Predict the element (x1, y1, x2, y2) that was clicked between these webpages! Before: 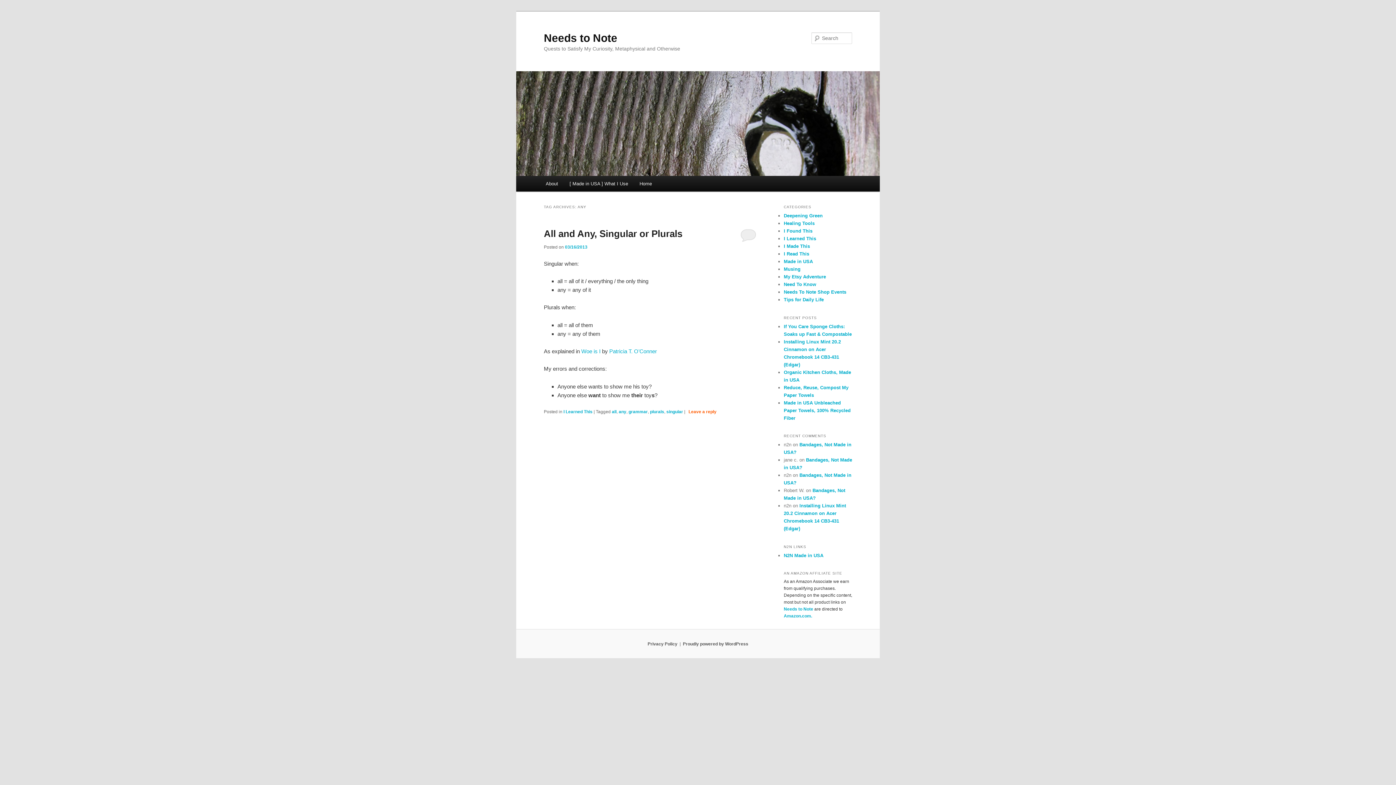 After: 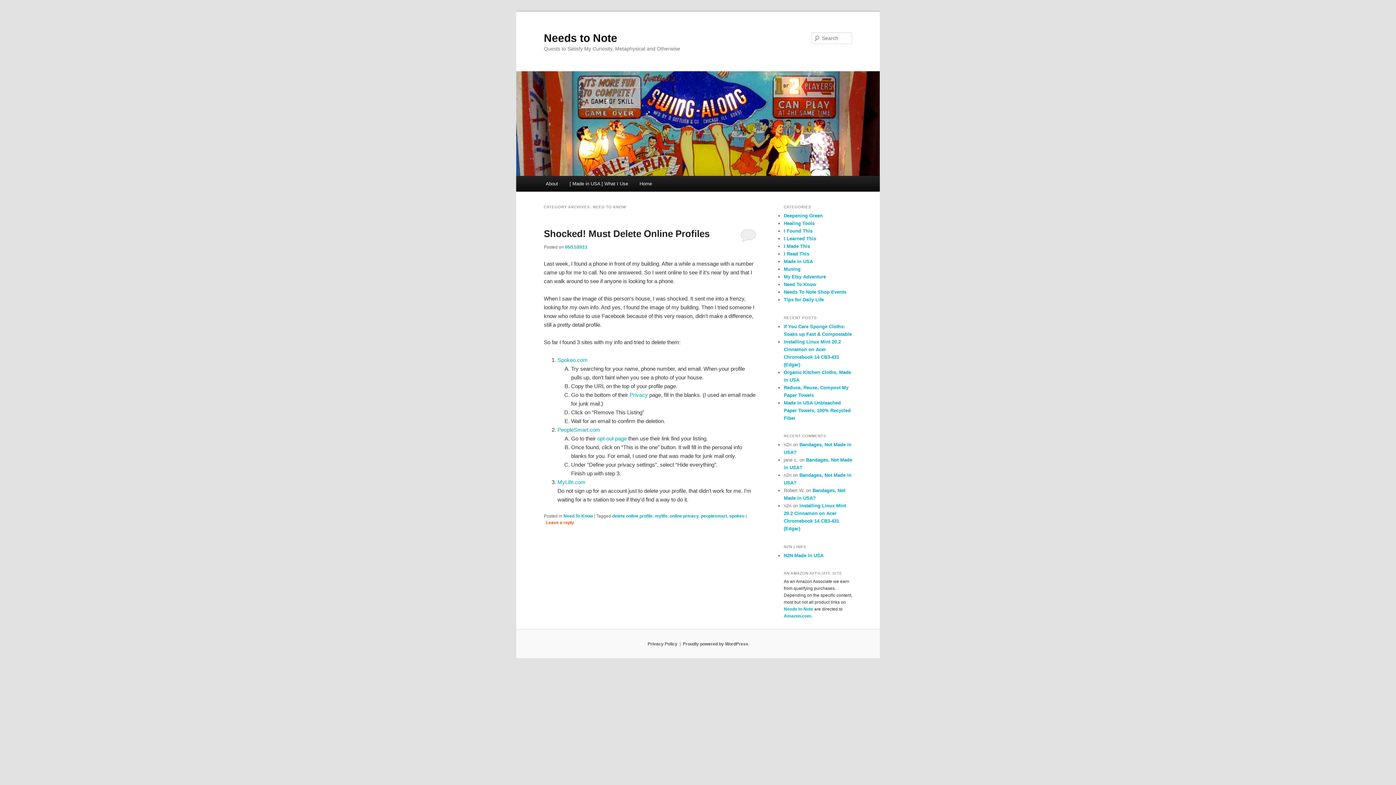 Action: label: Need To Know bbox: (784, 281, 816, 287)